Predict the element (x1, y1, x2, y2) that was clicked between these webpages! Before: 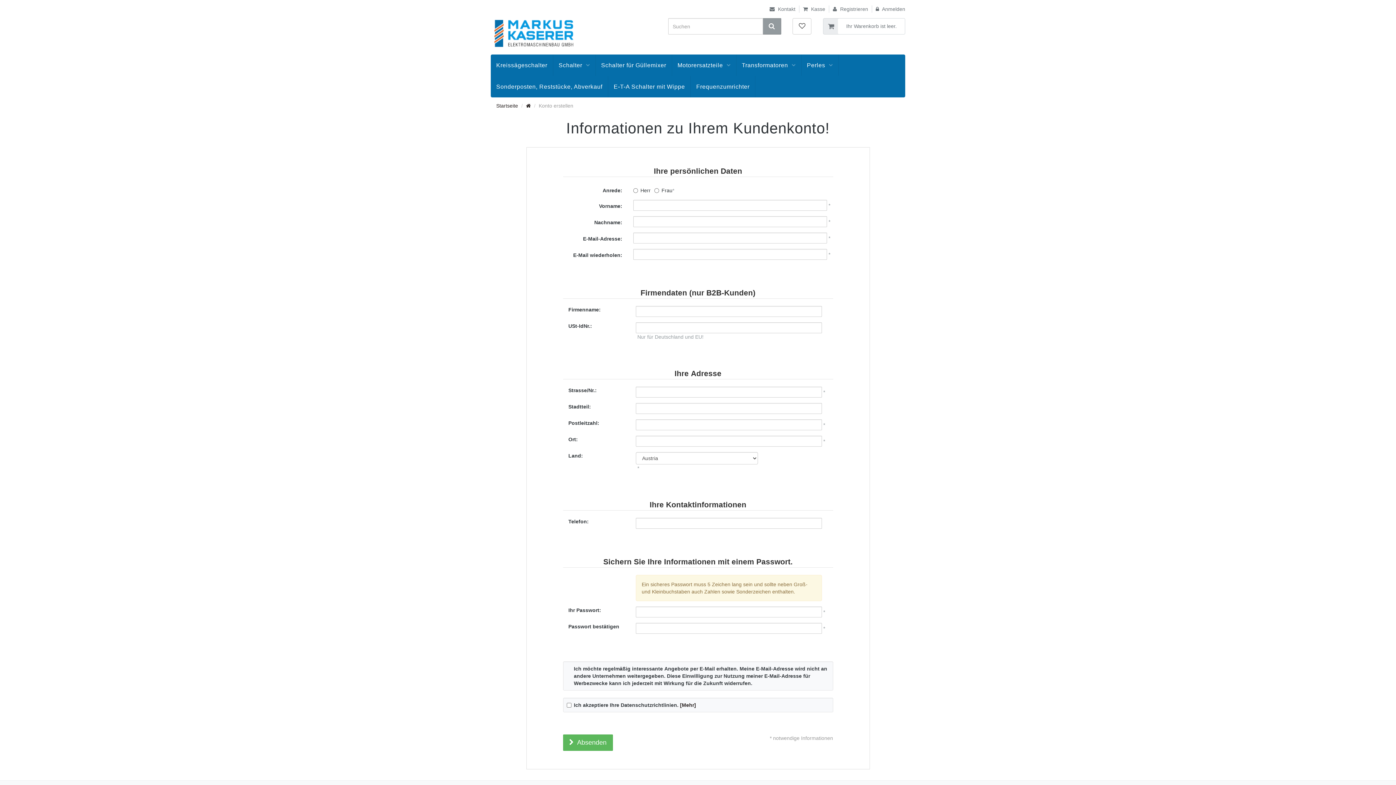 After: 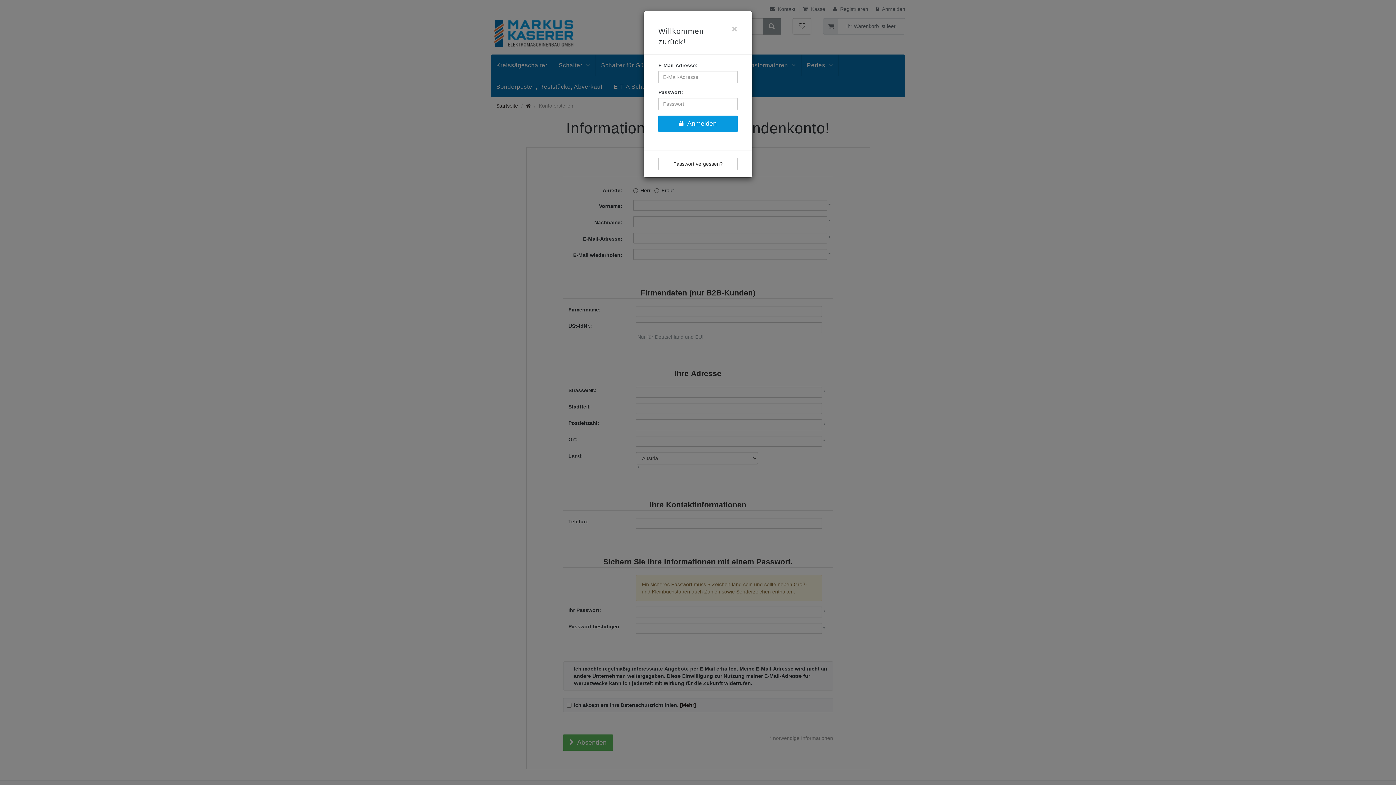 Action: label:  Anmelden bbox: (872, 5, 905, 12)